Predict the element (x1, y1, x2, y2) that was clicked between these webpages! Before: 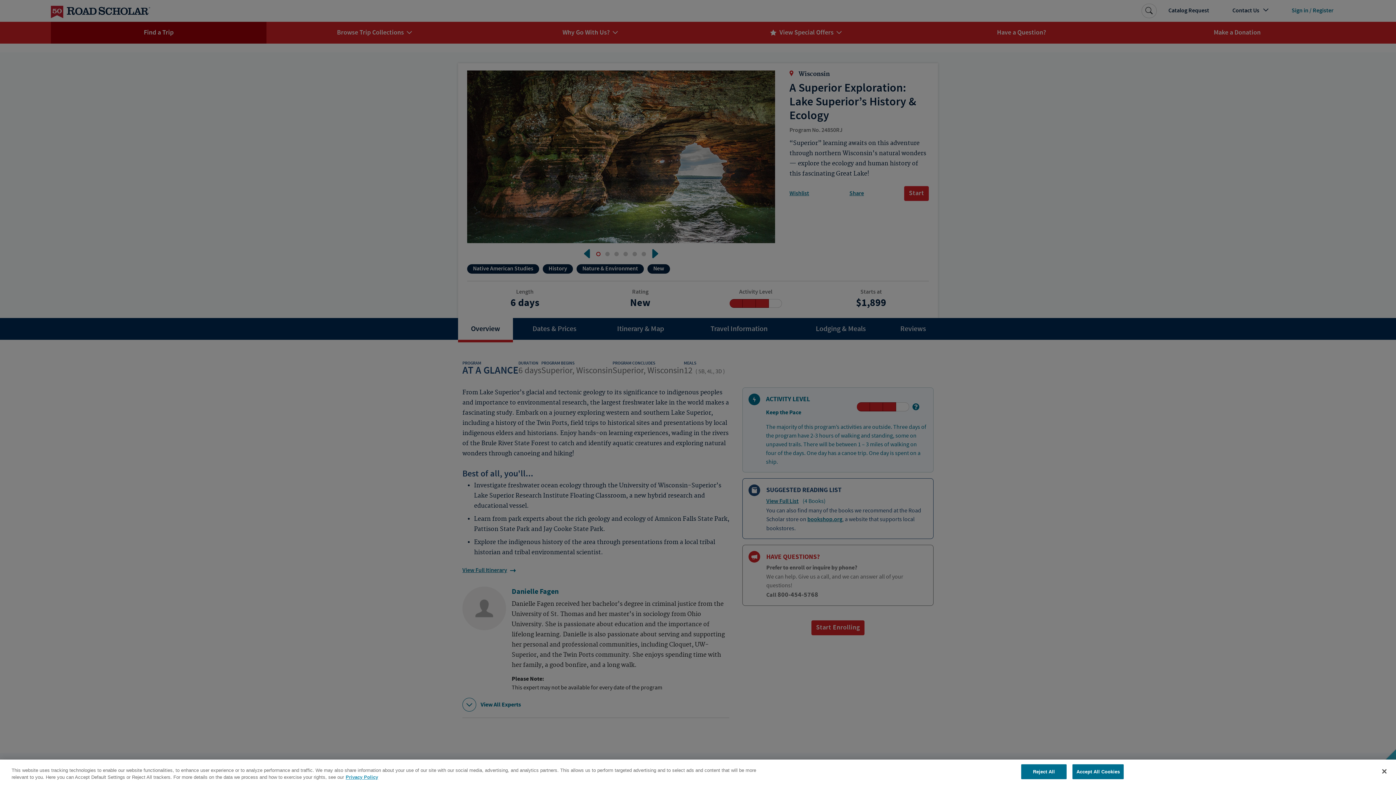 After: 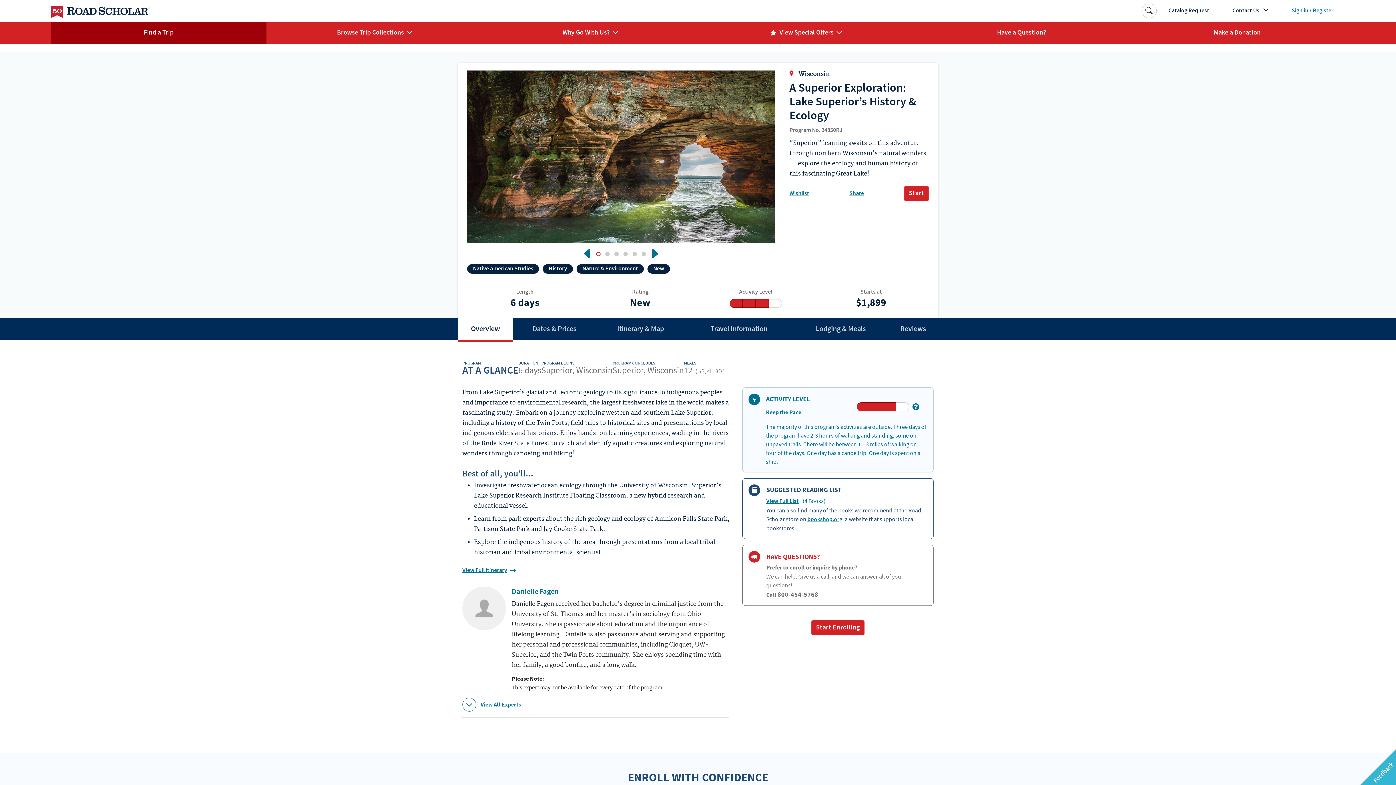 Action: bbox: (1072, 764, 1124, 779) label: Accept All Cookies